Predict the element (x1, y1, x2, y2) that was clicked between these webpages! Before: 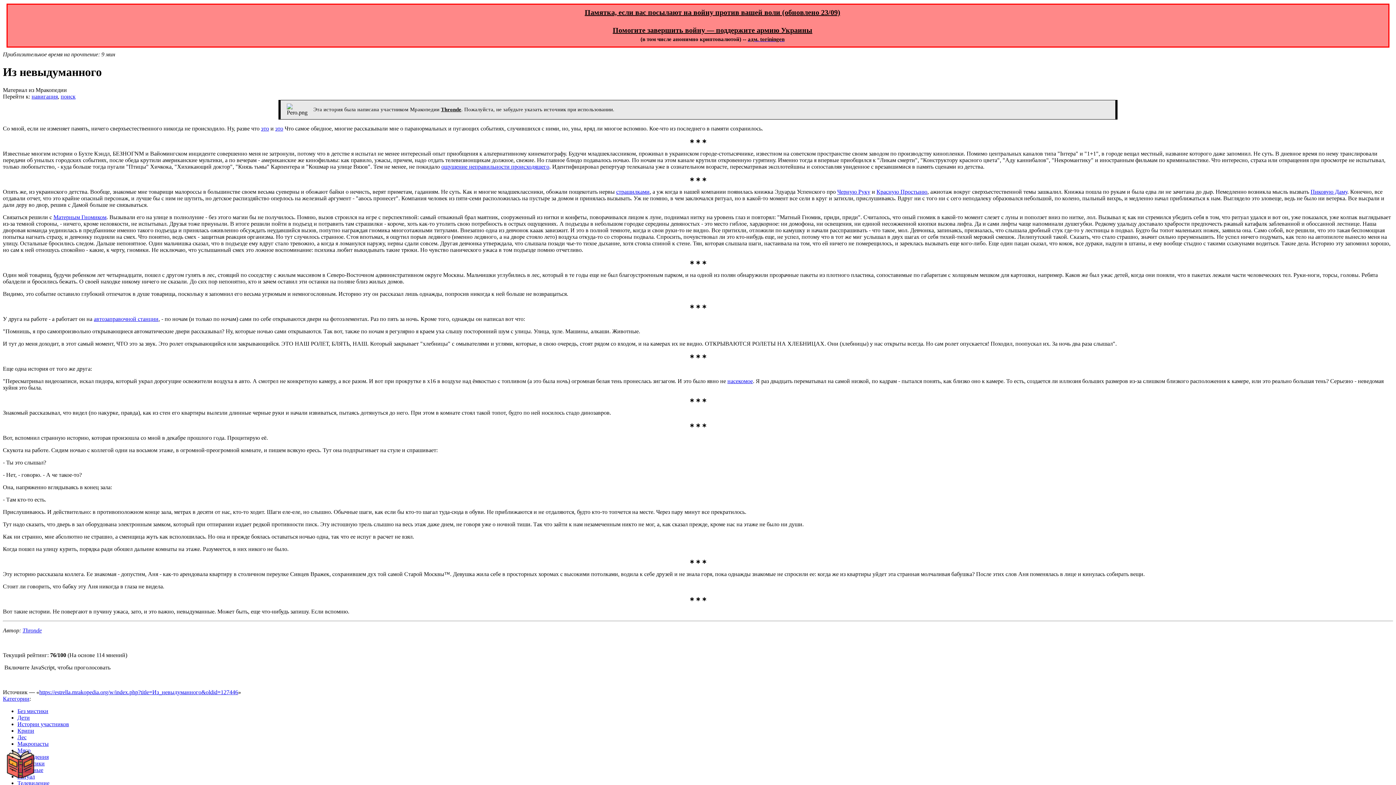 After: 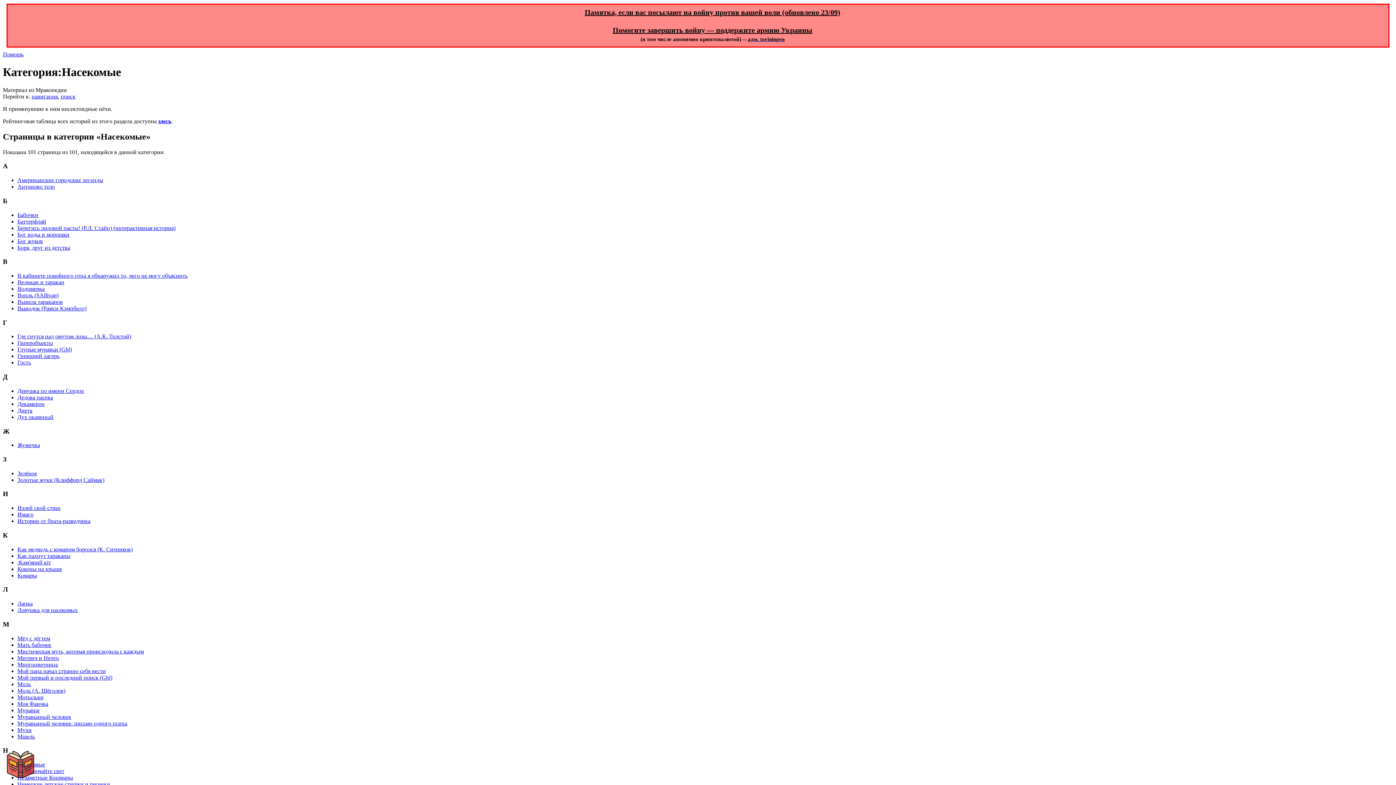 Action: bbox: (727, 378, 753, 384) label: насекомое